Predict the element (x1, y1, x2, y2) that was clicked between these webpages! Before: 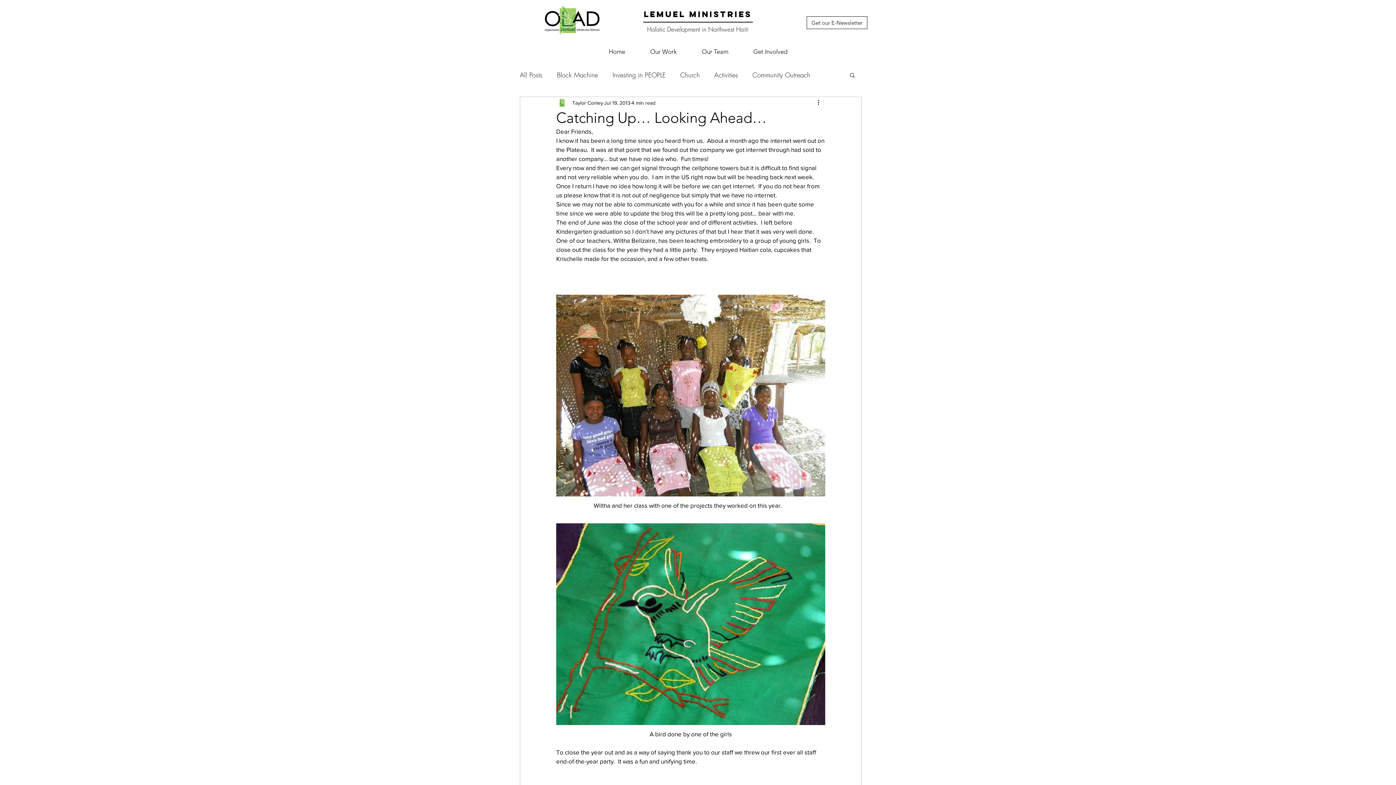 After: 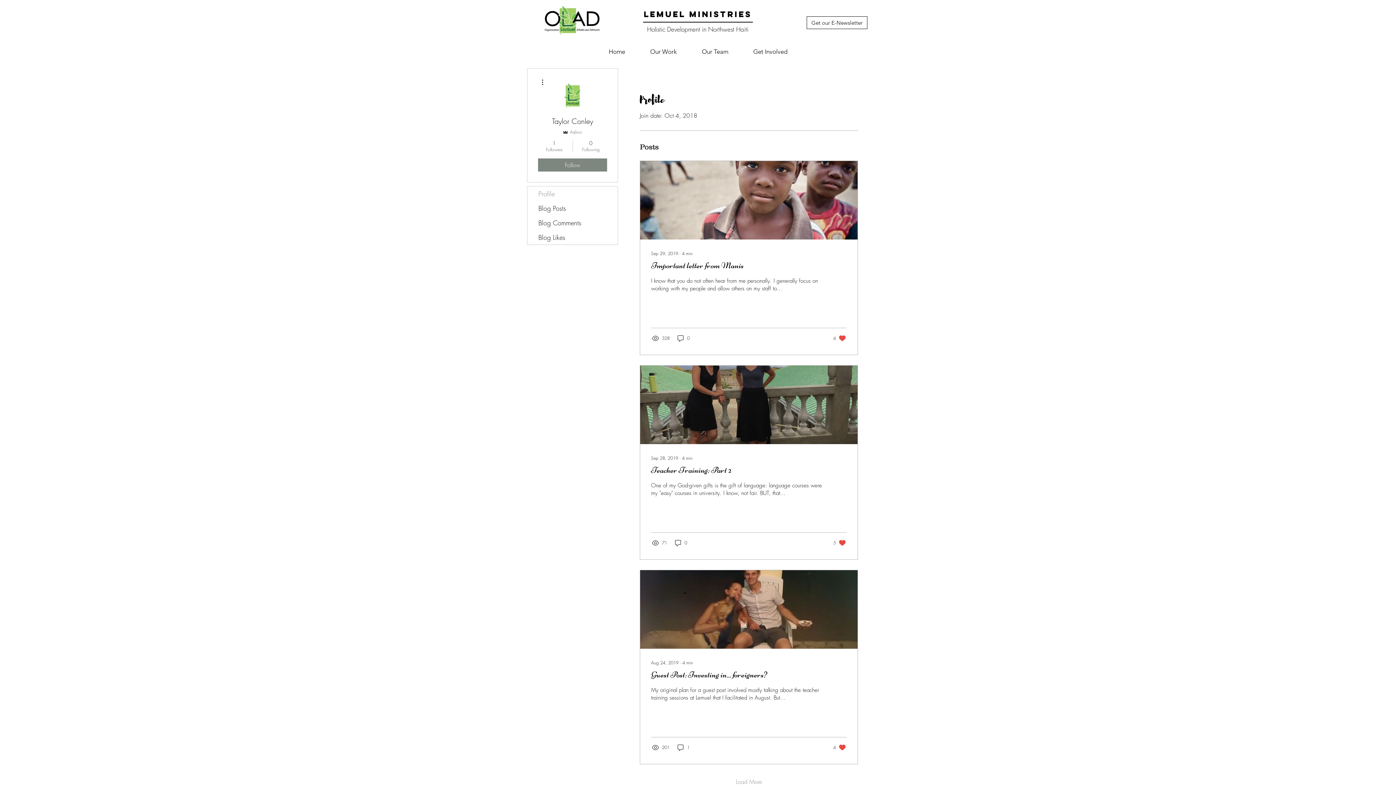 Action: label: Taylor Conley bbox: (572, 99, 603, 106)